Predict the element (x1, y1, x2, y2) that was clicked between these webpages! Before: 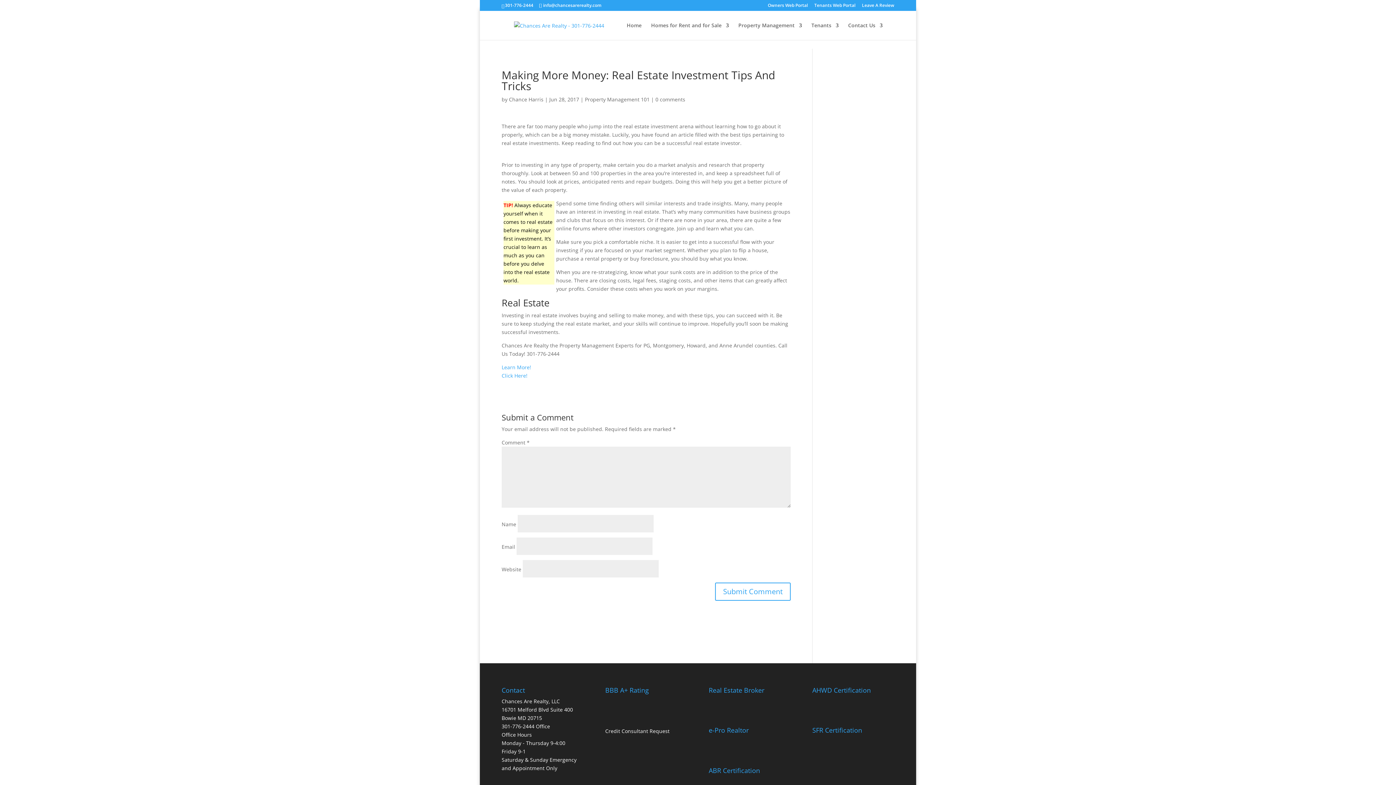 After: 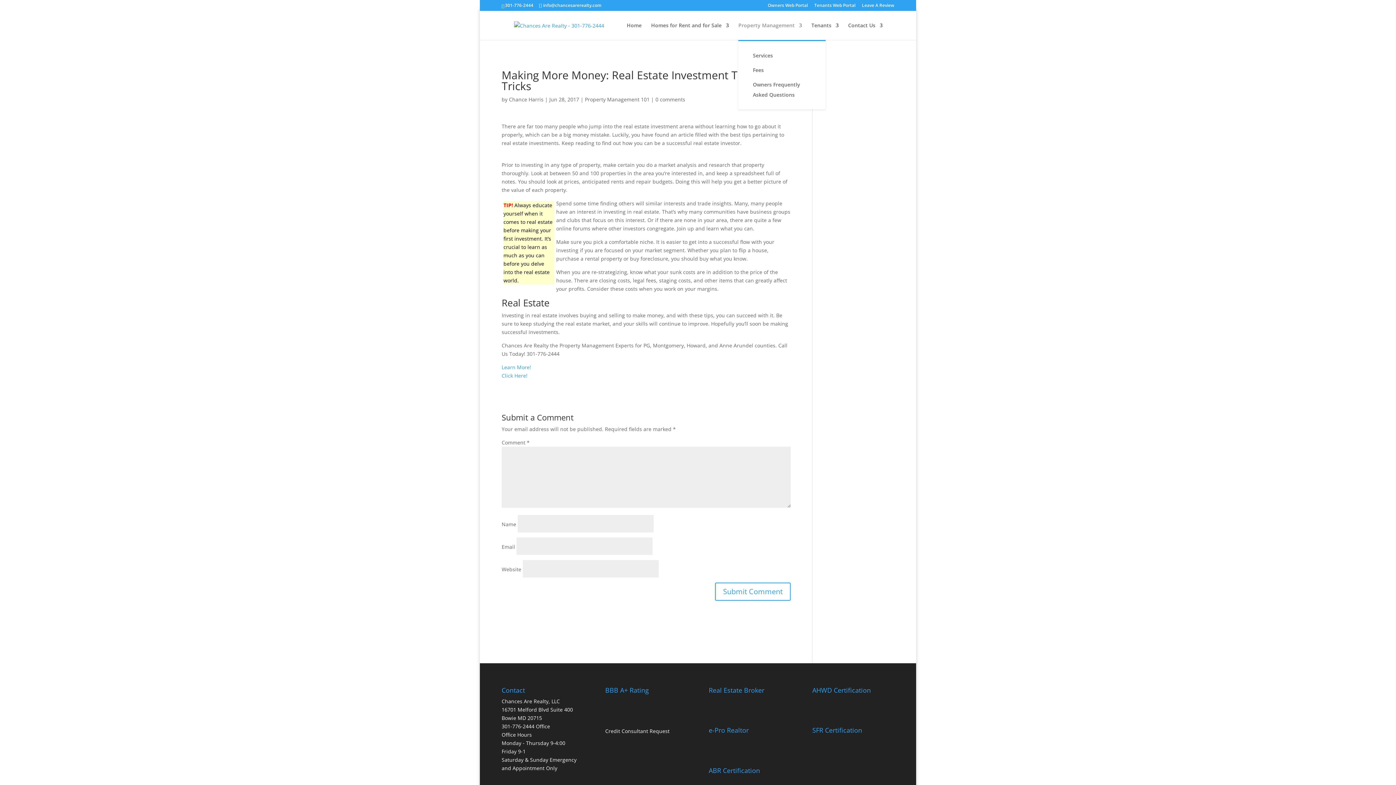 Action: label: Property Management bbox: (738, 22, 802, 40)